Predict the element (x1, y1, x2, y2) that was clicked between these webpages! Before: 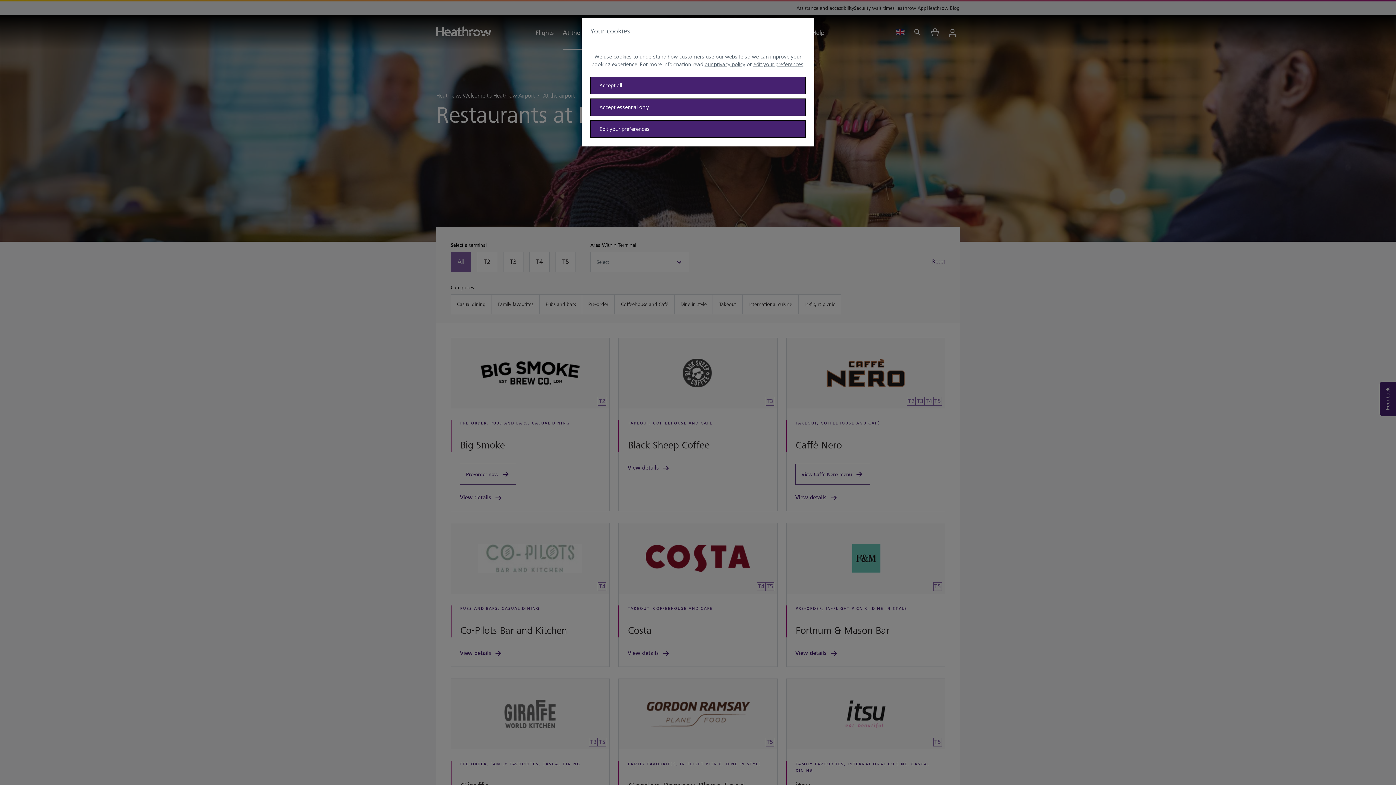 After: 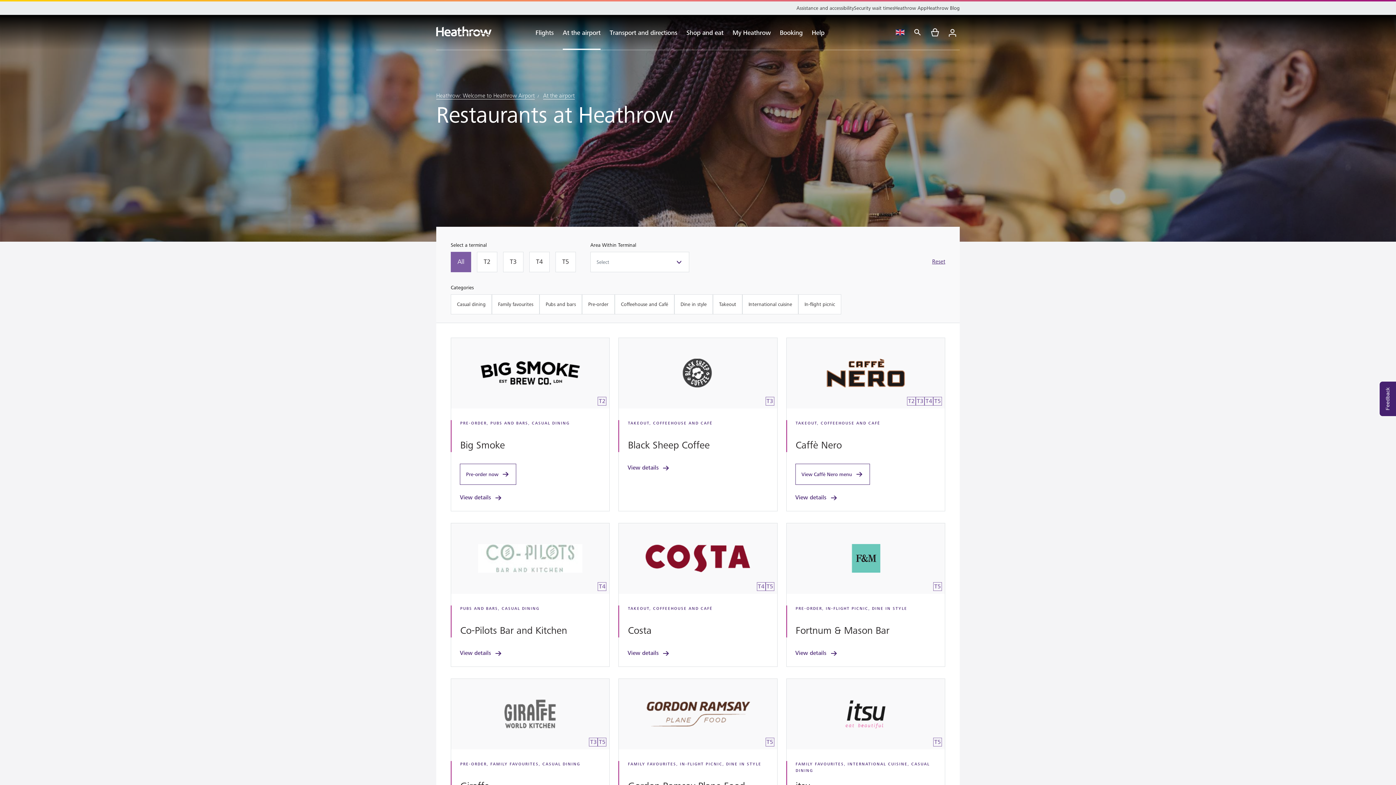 Action: label: Accept all bbox: (590, 76, 805, 93)